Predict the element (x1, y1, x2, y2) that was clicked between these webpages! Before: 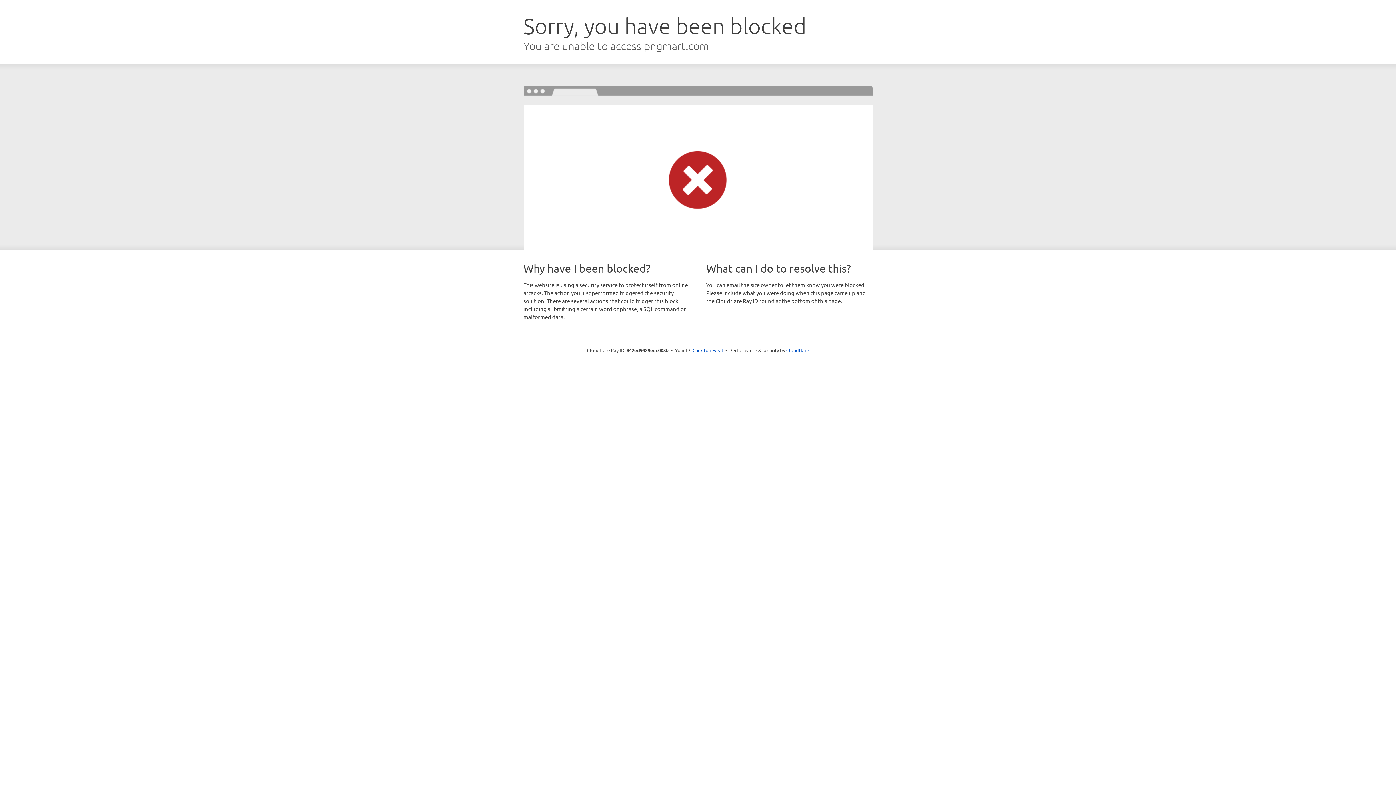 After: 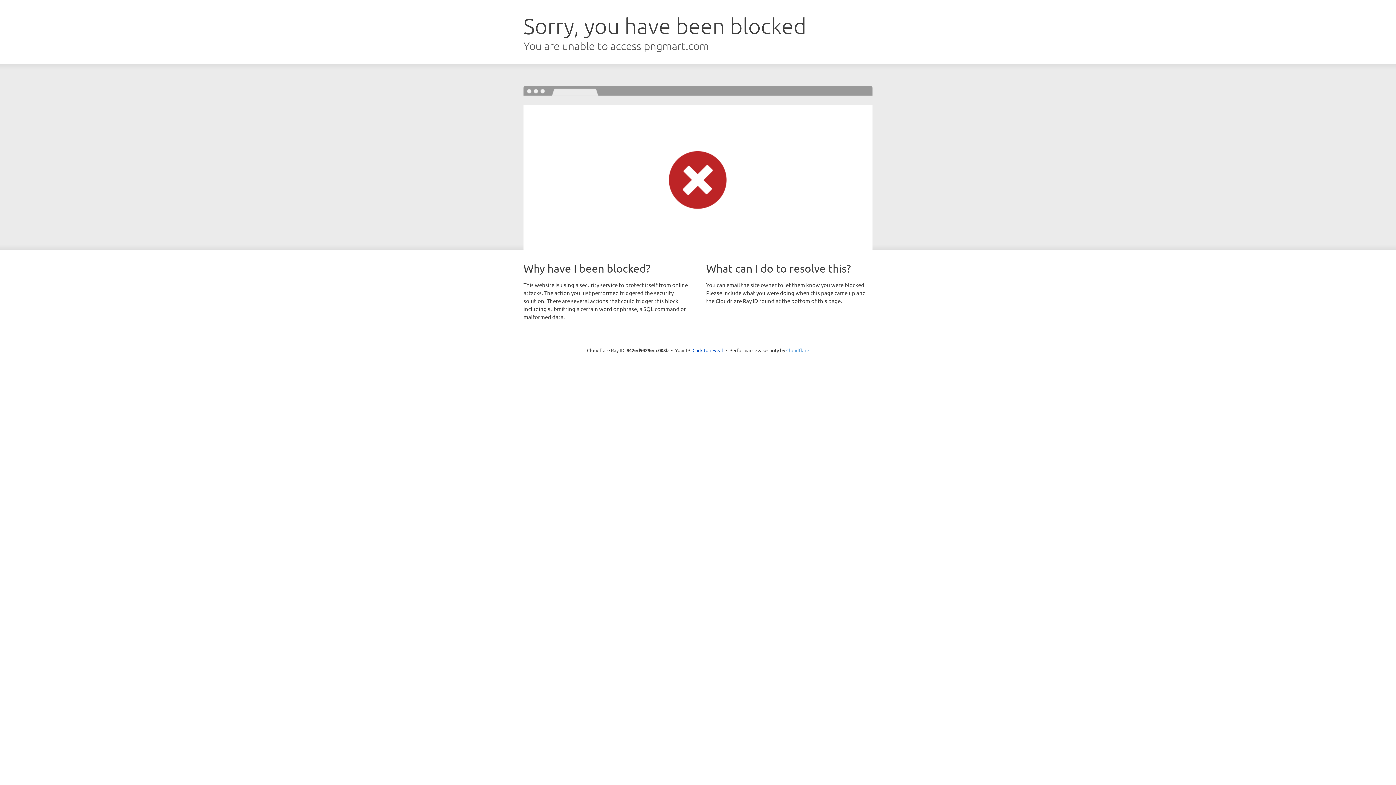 Action: bbox: (786, 347, 809, 353) label: Cloudflare